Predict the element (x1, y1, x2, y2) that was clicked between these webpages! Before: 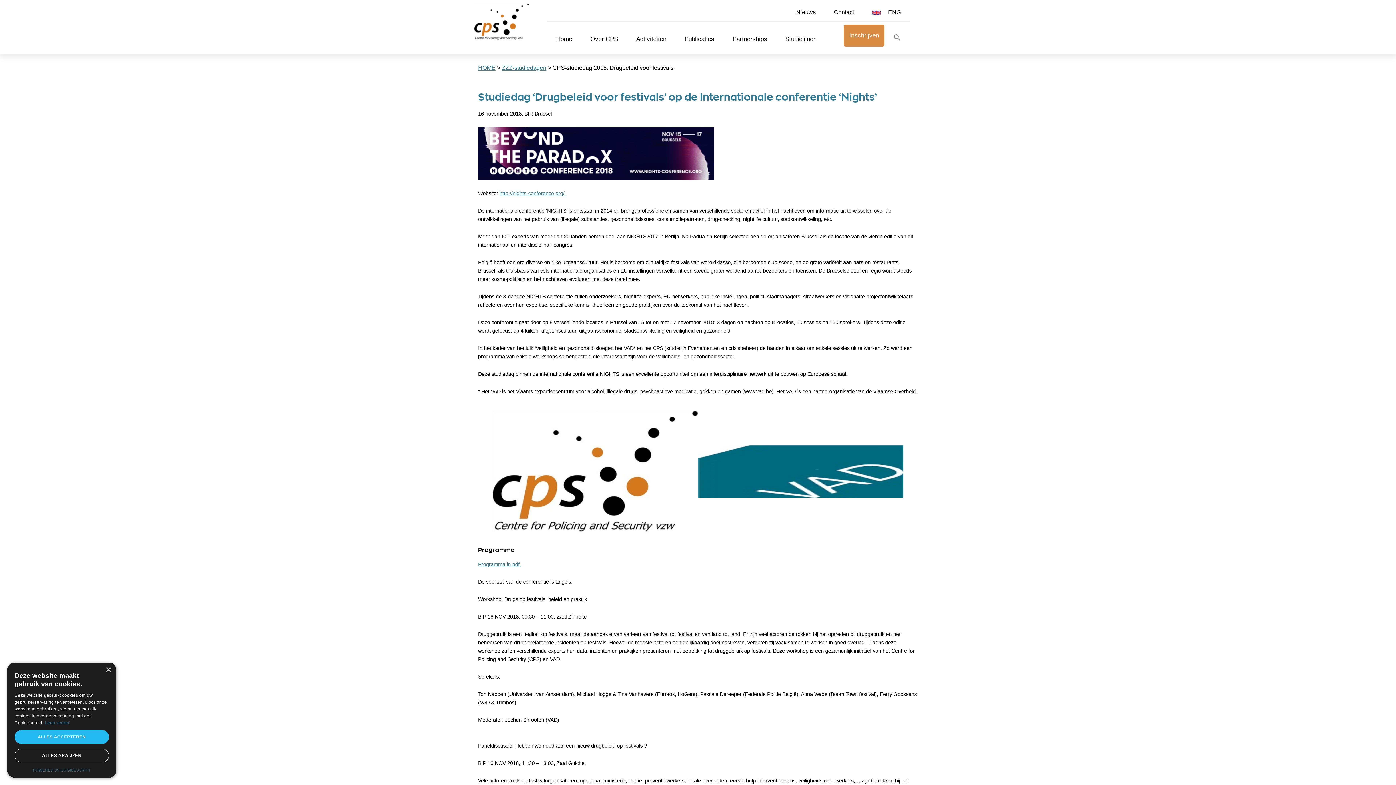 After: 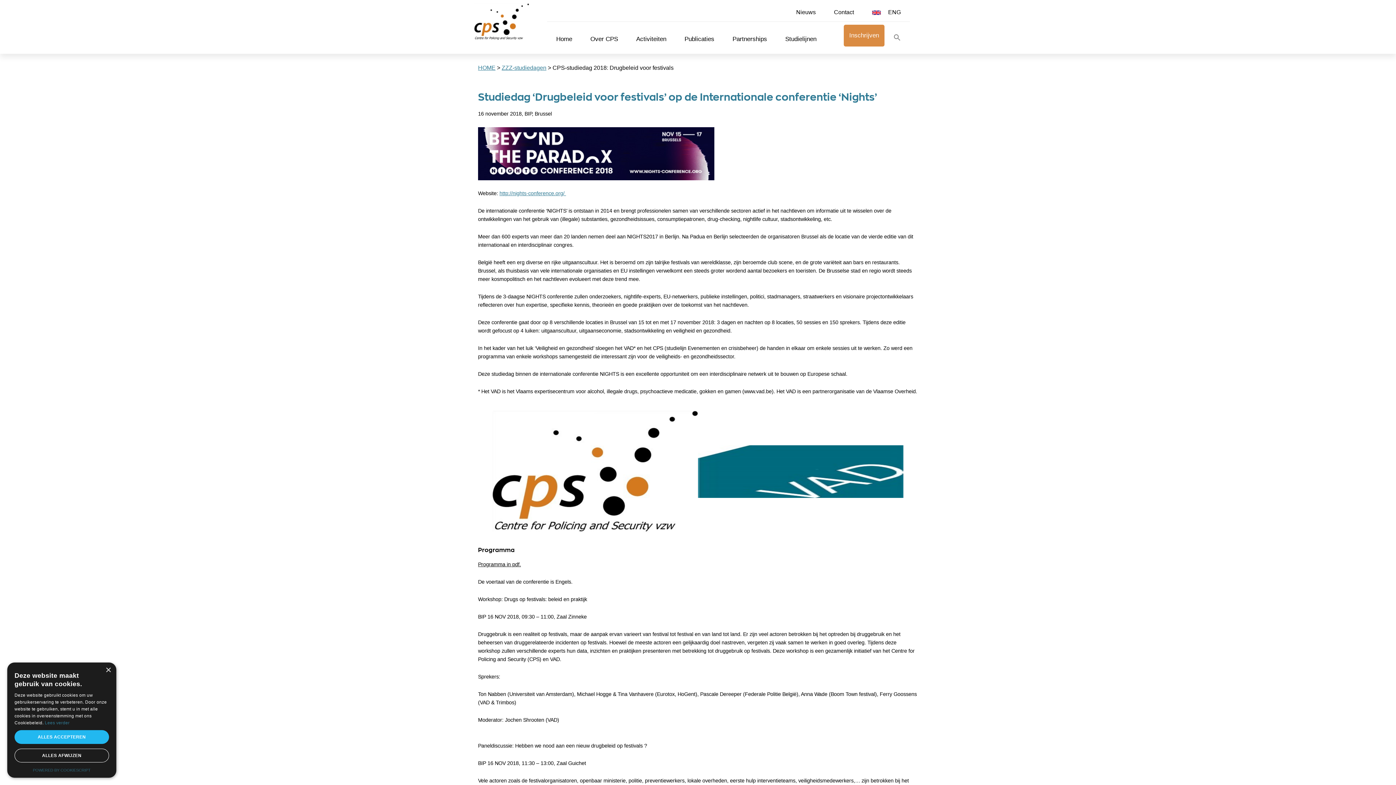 Action: bbox: (478, 561, 521, 567) label: Programma in pdf. (opent in een nieuwe tab)